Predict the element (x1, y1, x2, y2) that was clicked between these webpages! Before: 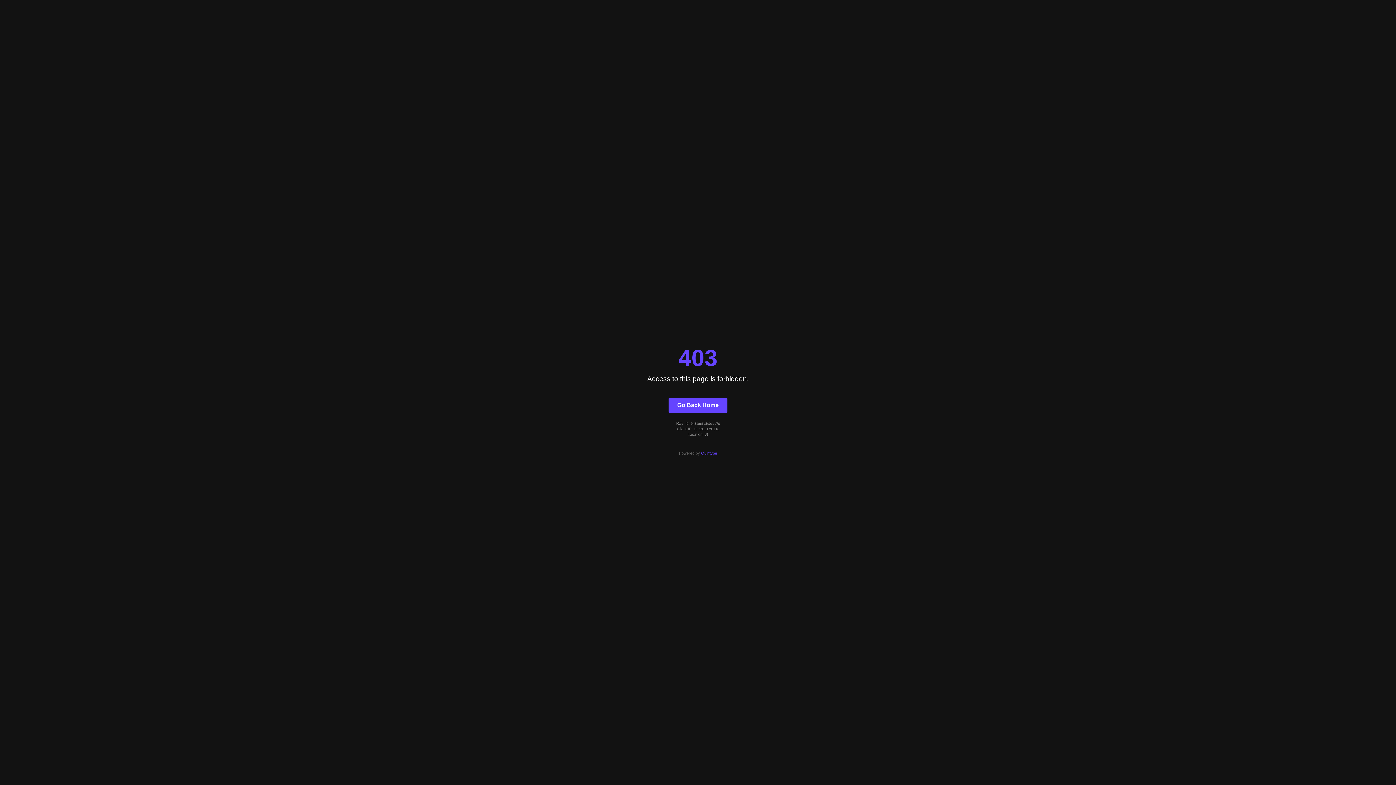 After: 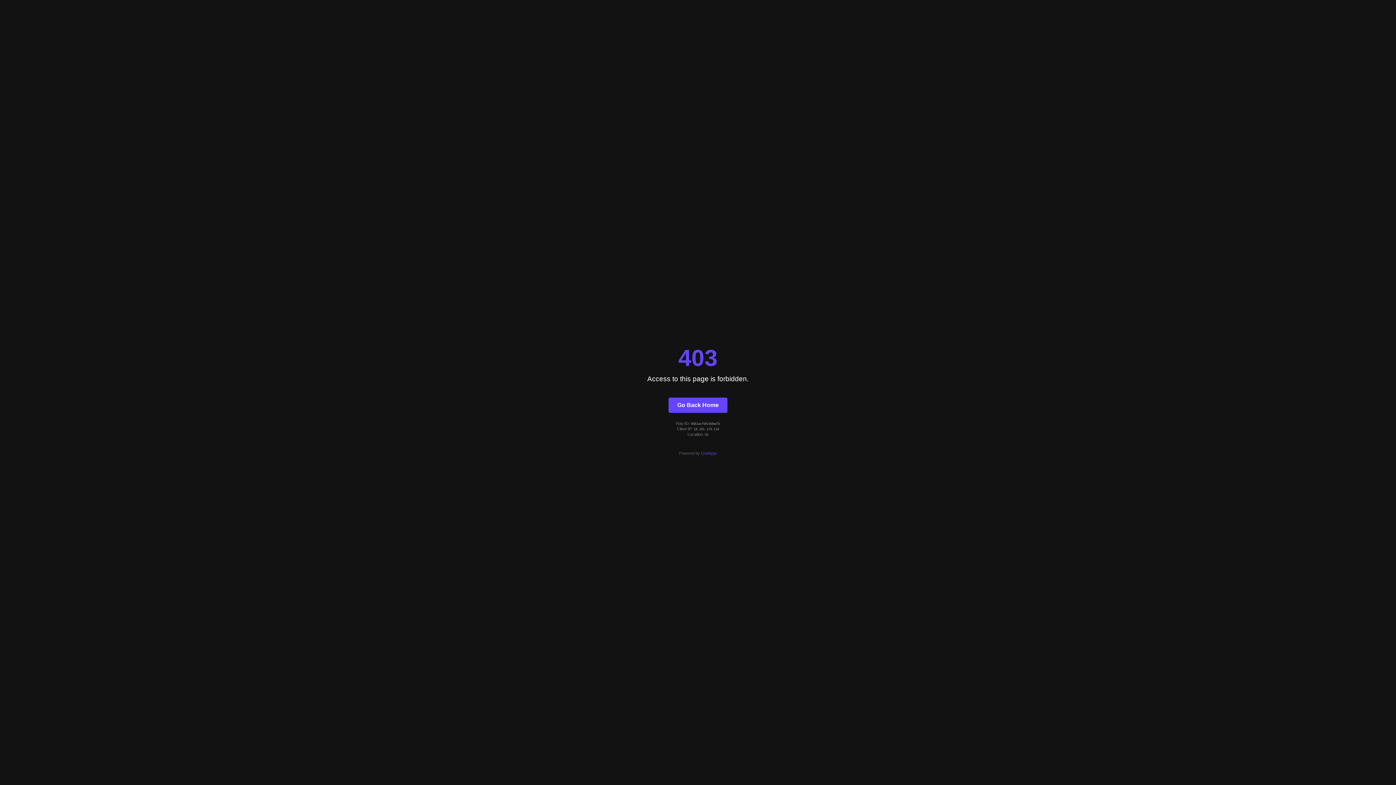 Action: label: Quintype bbox: (701, 451, 717, 455)